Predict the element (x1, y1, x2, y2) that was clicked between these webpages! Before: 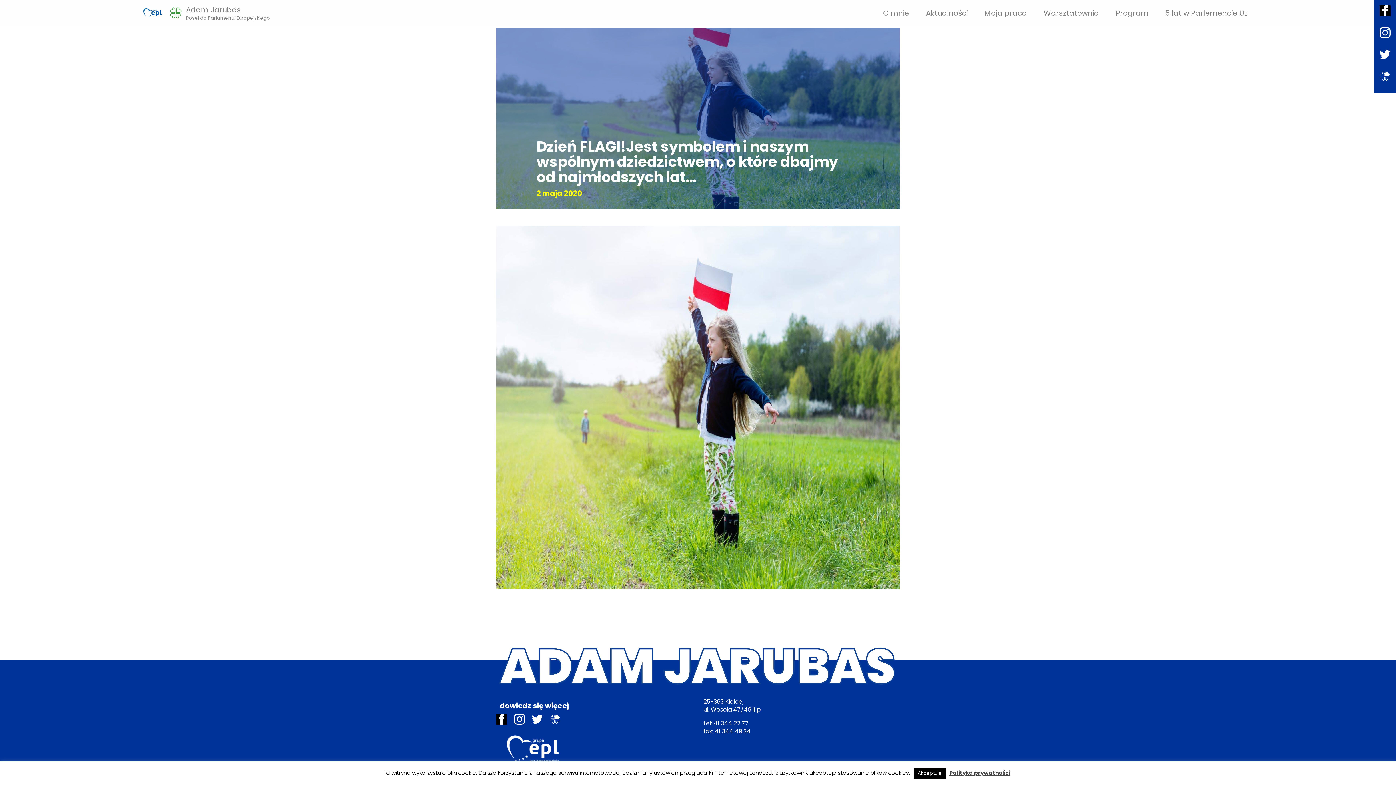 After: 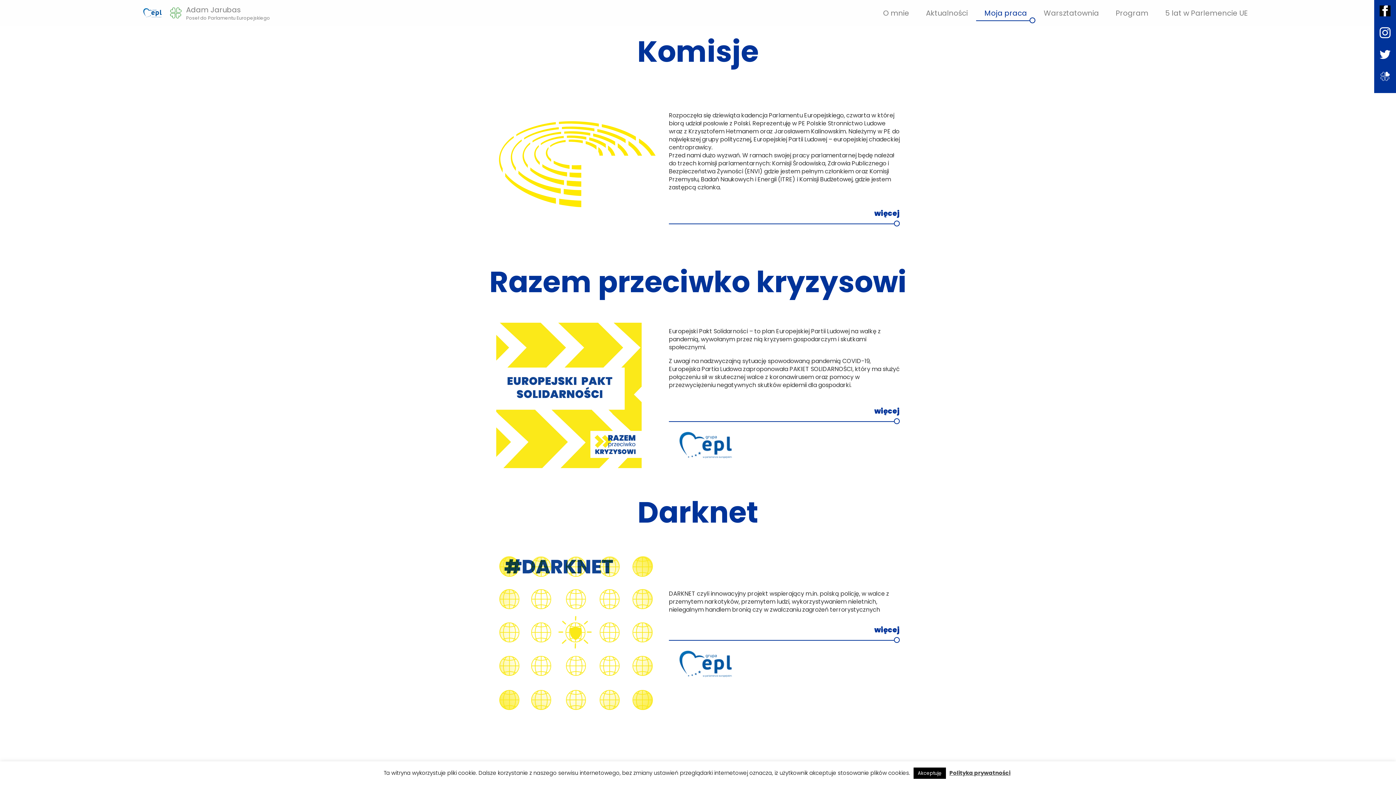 Action: bbox: (981, 4, 1030, 20) label: Moja praca